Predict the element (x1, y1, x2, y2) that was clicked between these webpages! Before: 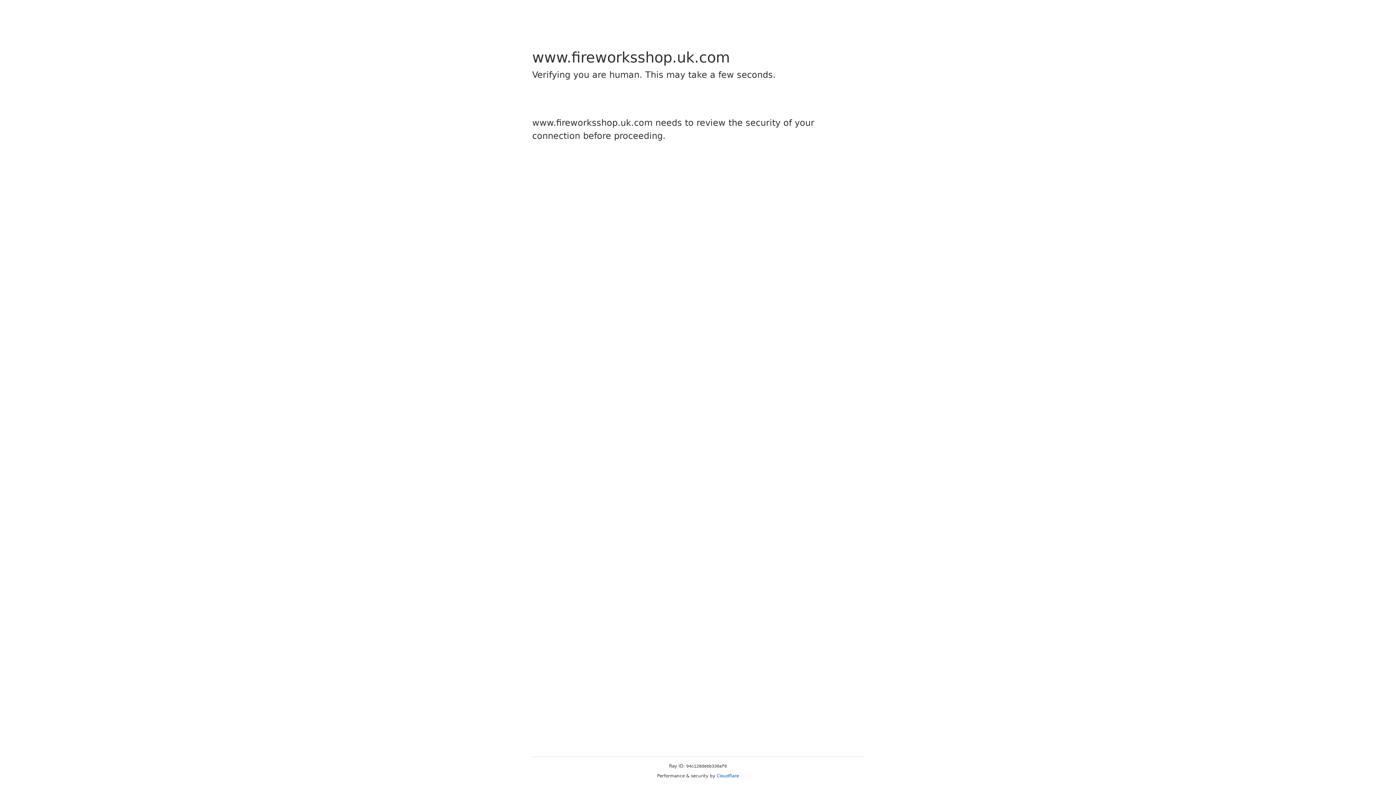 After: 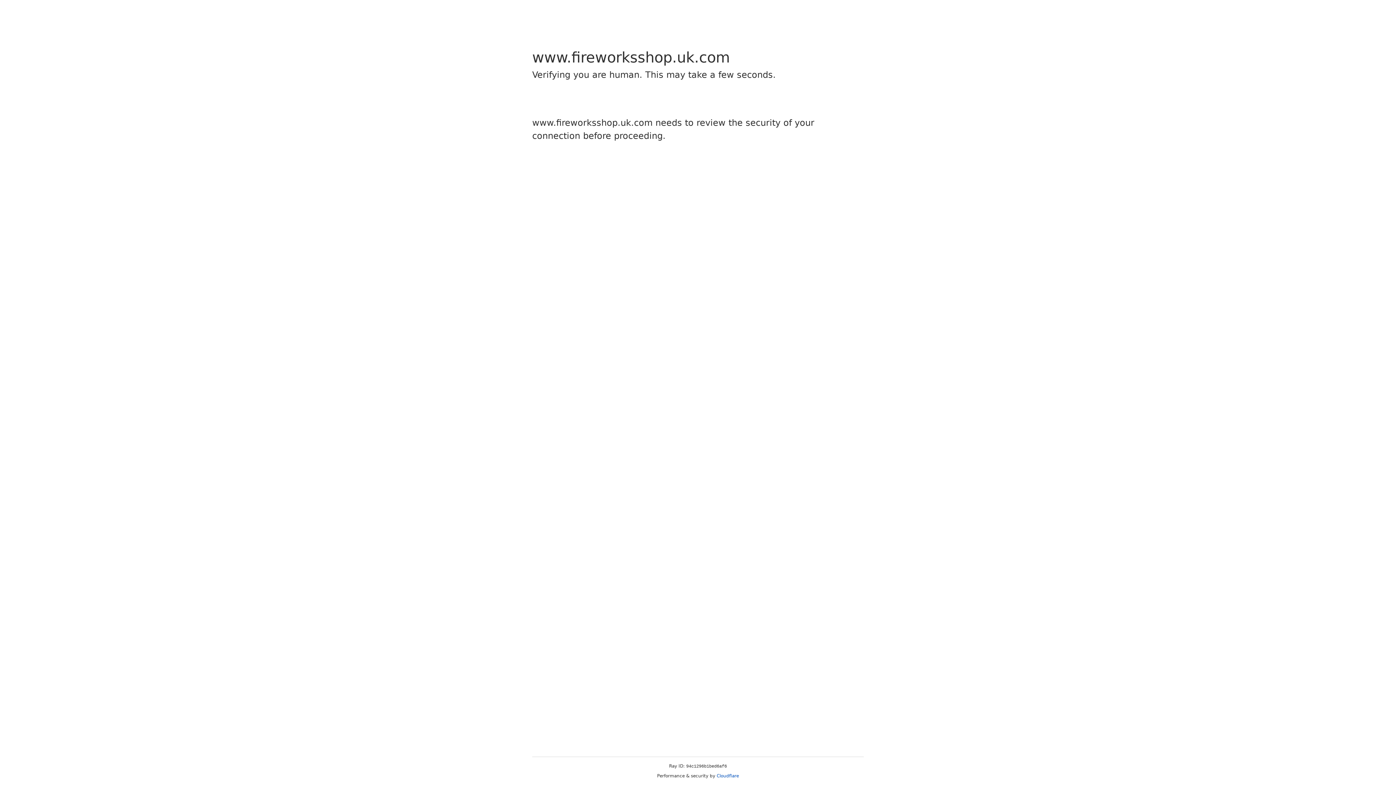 Action: bbox: (716, 773, 739, 778) label: Cloudflare